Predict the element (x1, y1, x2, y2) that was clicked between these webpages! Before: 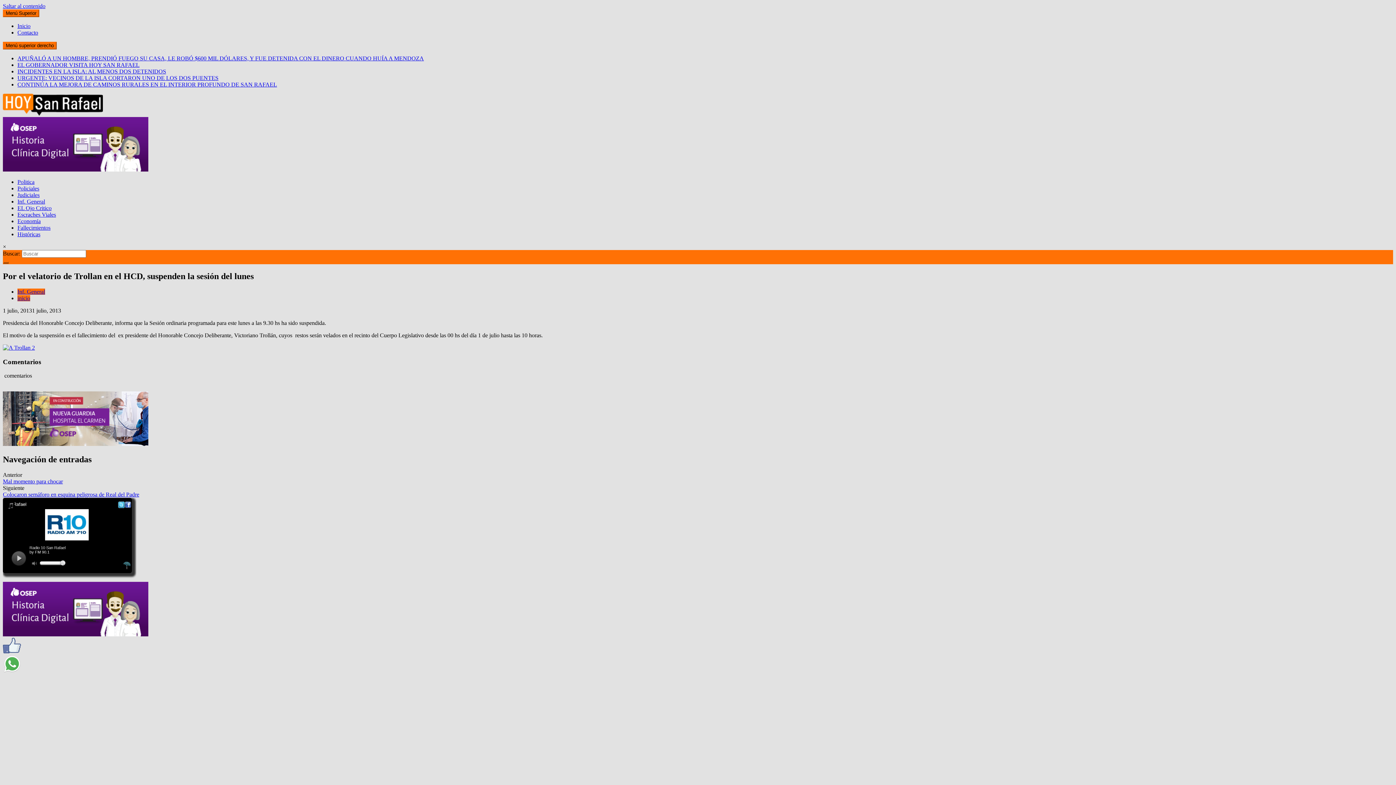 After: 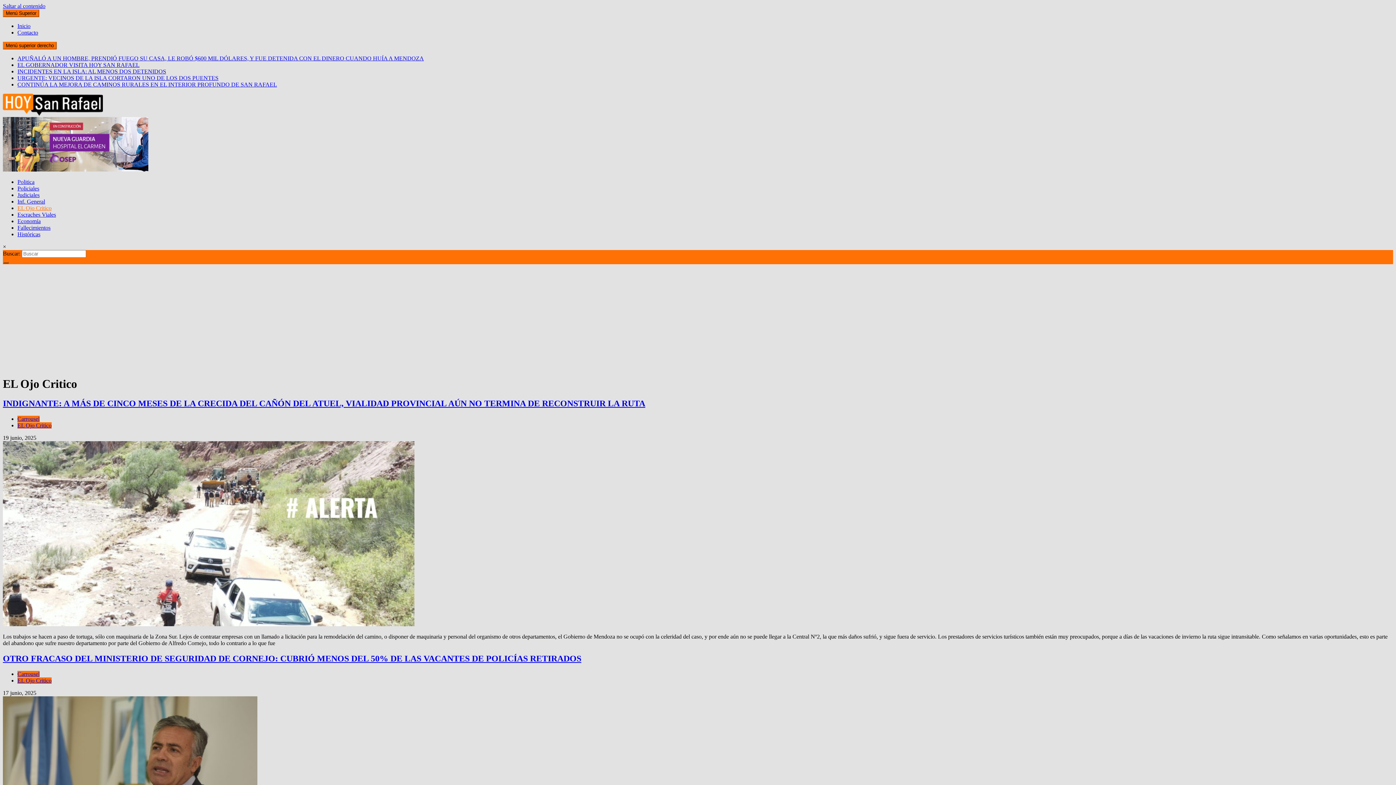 Action: label: EL Ojo Critico bbox: (17, 205, 51, 211)